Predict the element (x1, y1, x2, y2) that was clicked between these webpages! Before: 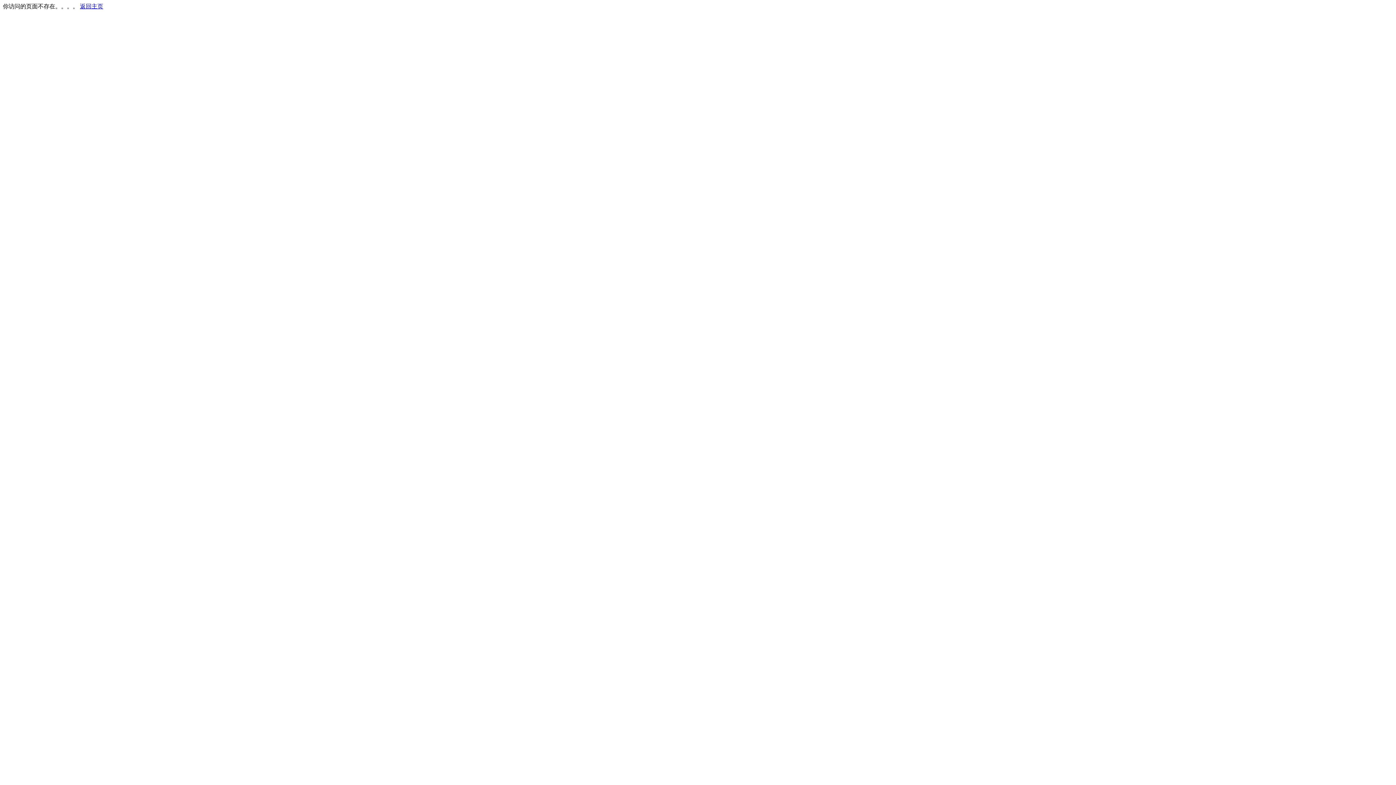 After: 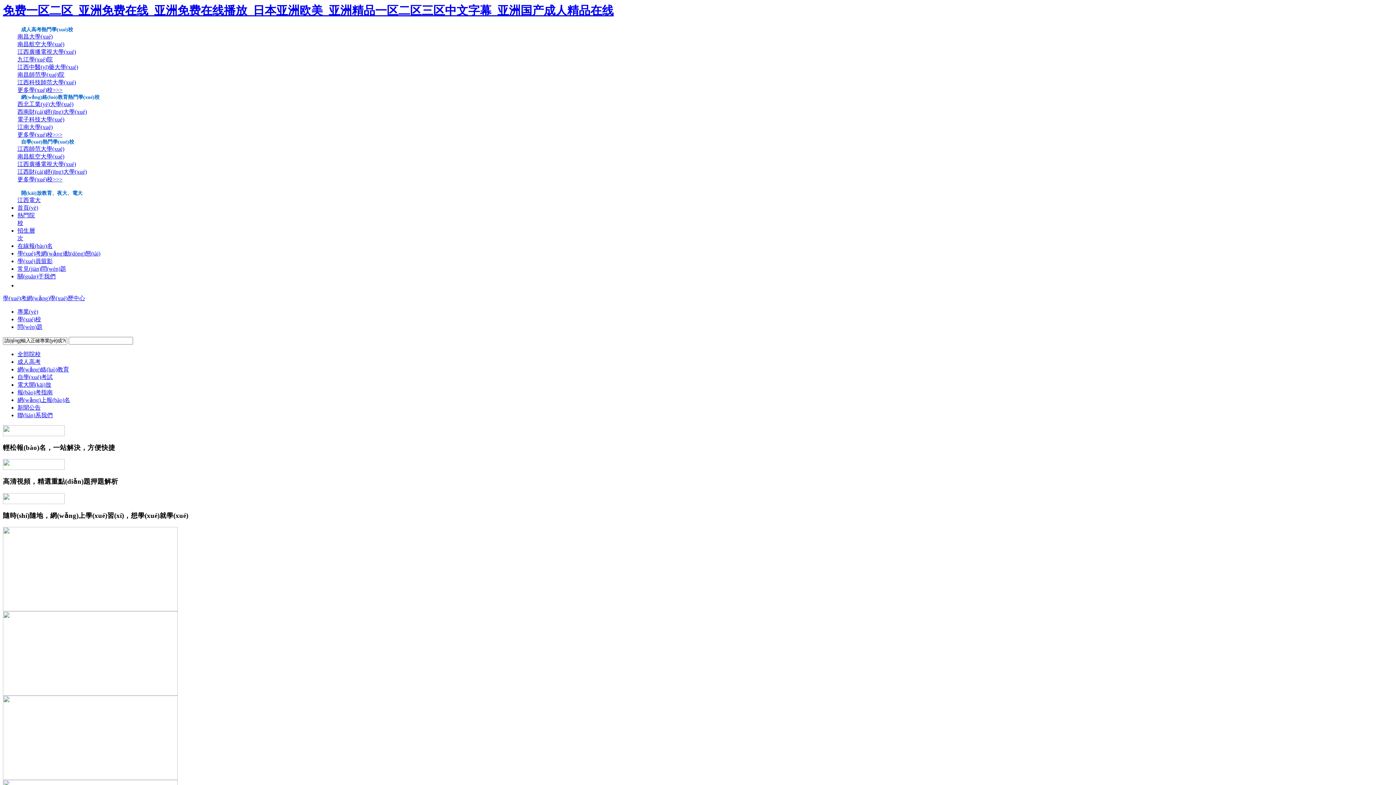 Action: bbox: (80, 3, 103, 9) label: 返回主页